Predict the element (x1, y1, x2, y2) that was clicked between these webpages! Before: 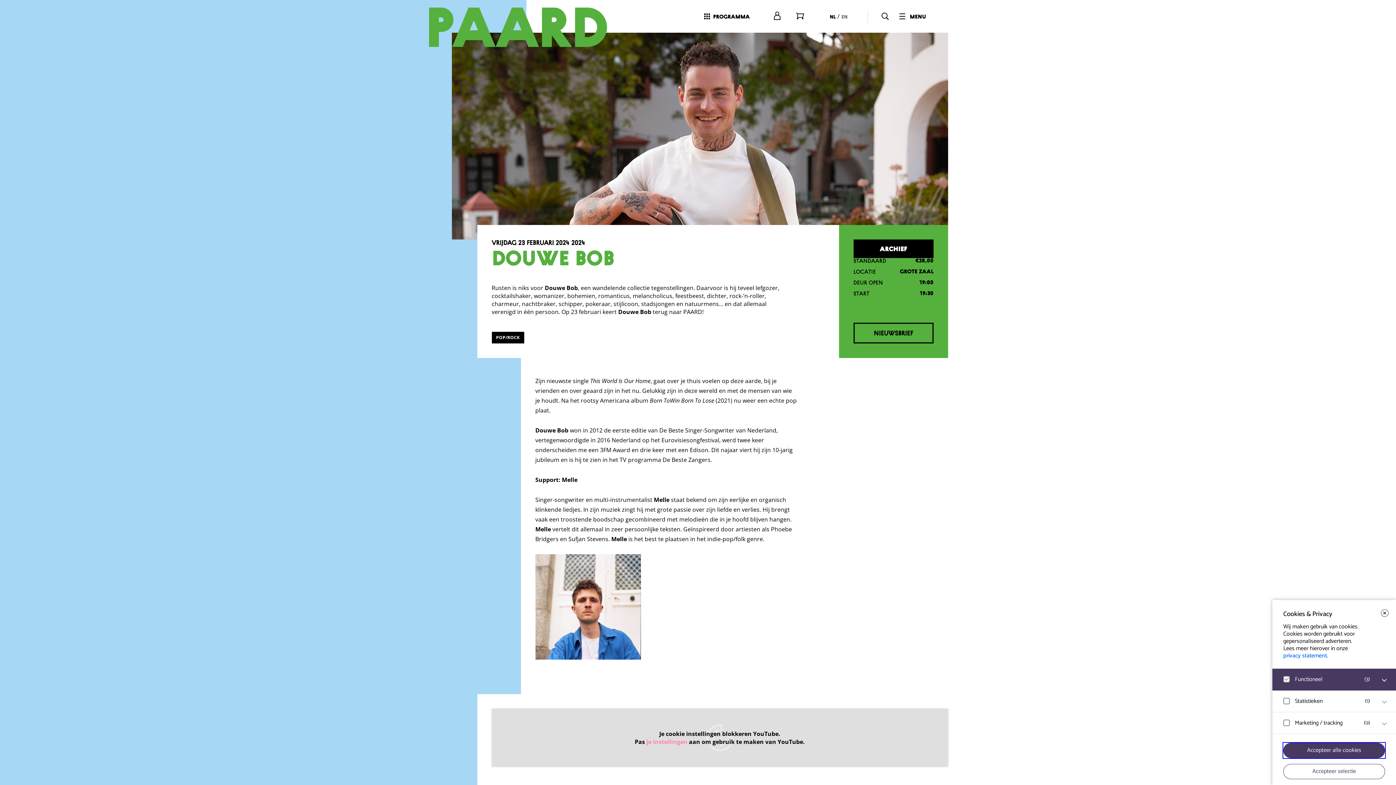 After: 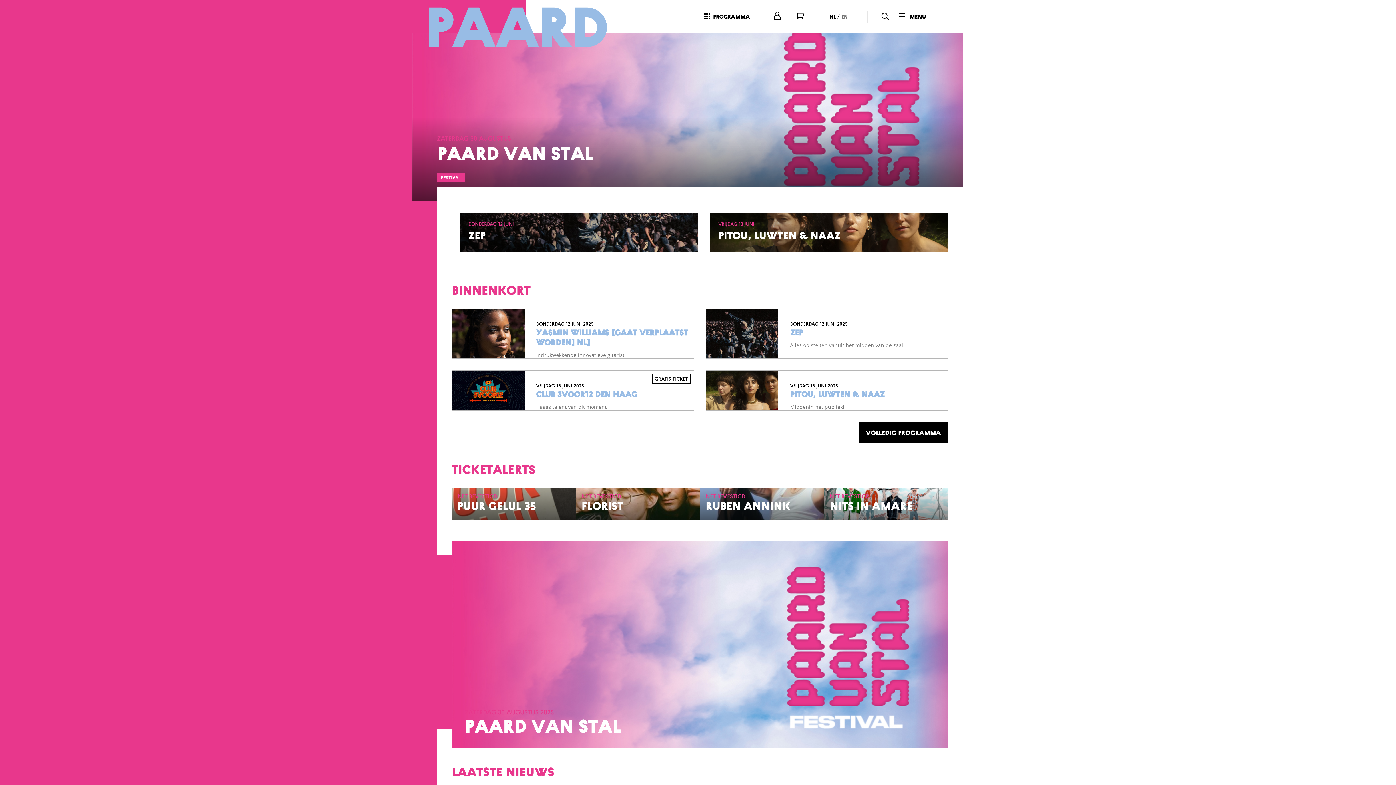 Action: bbox: (421, 7, 631, 47)